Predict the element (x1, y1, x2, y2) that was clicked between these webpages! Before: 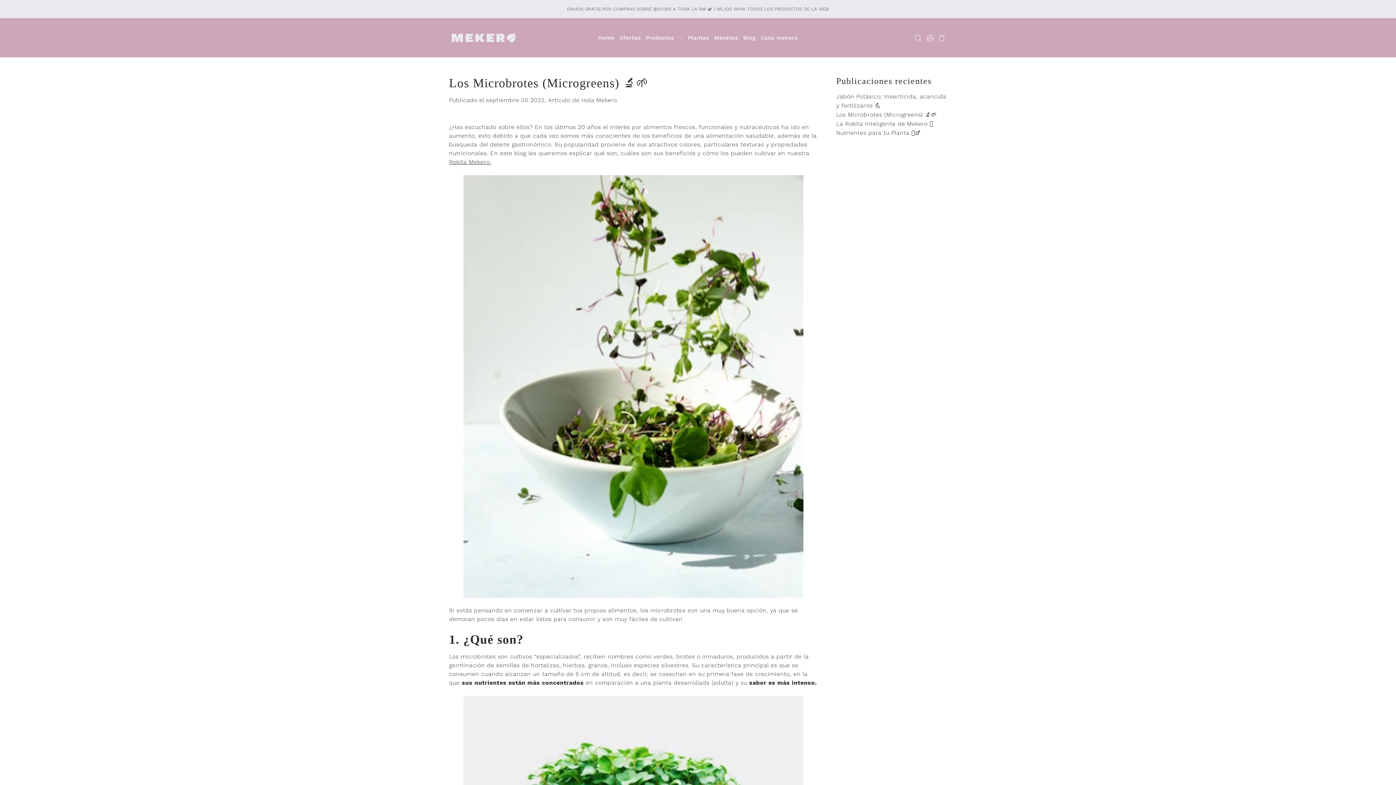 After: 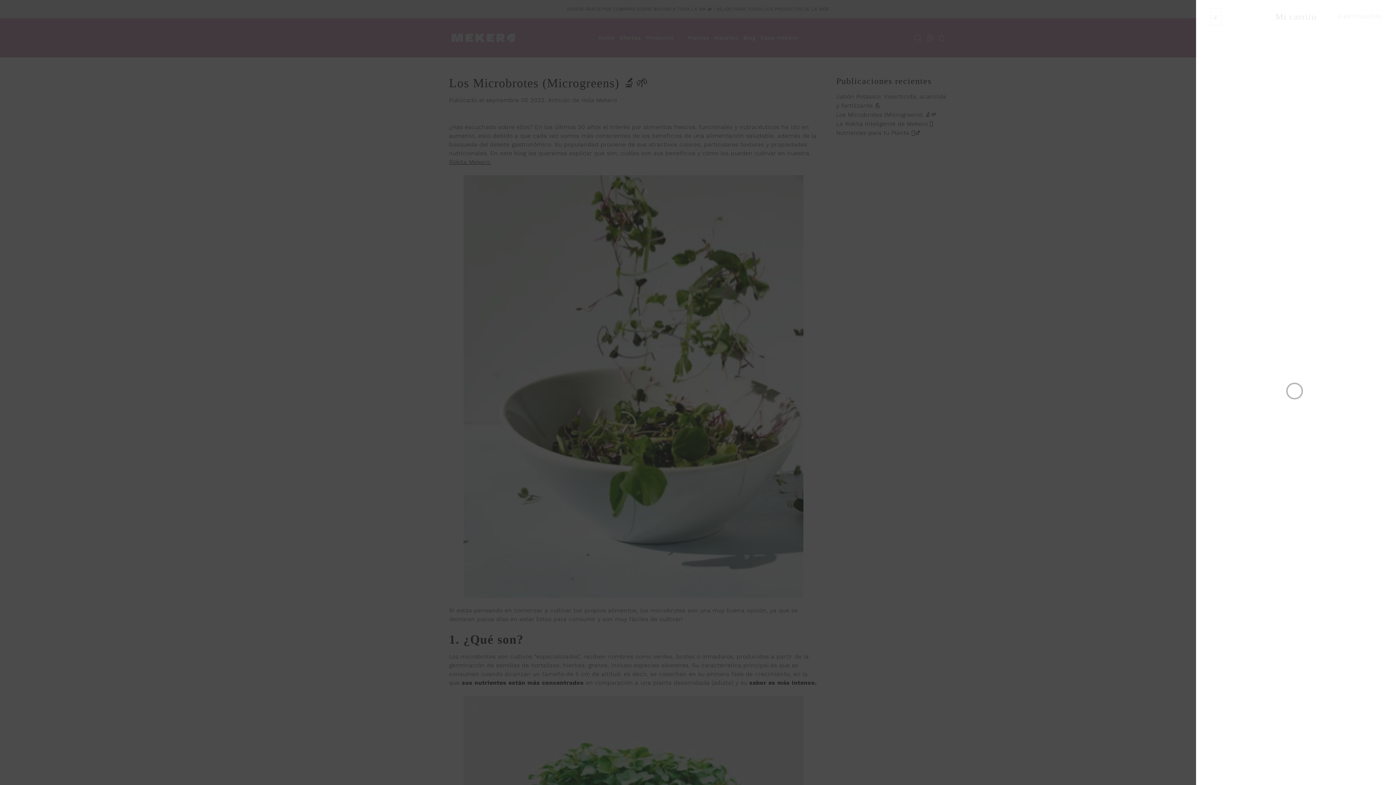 Action: bbox: (936, 27, 947, 48) label: Open cart